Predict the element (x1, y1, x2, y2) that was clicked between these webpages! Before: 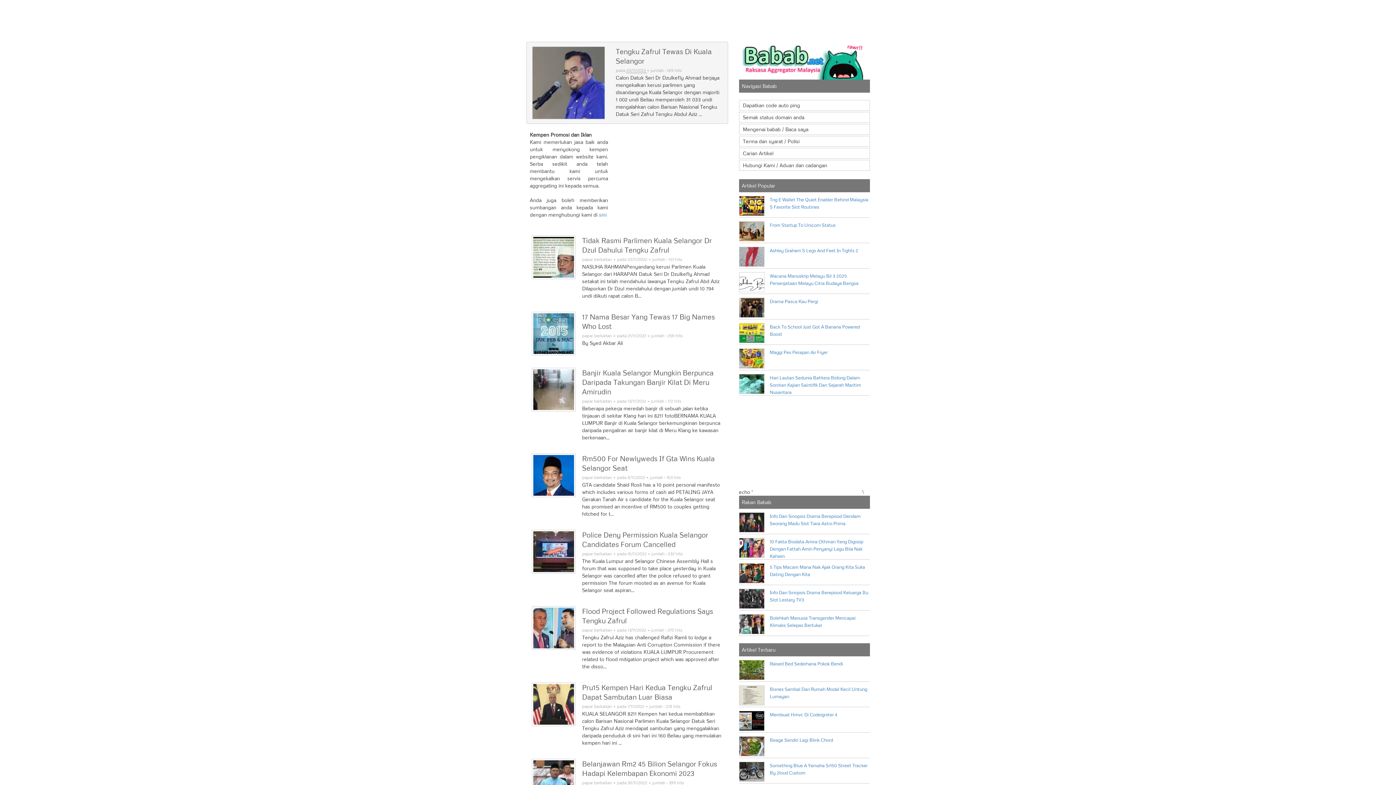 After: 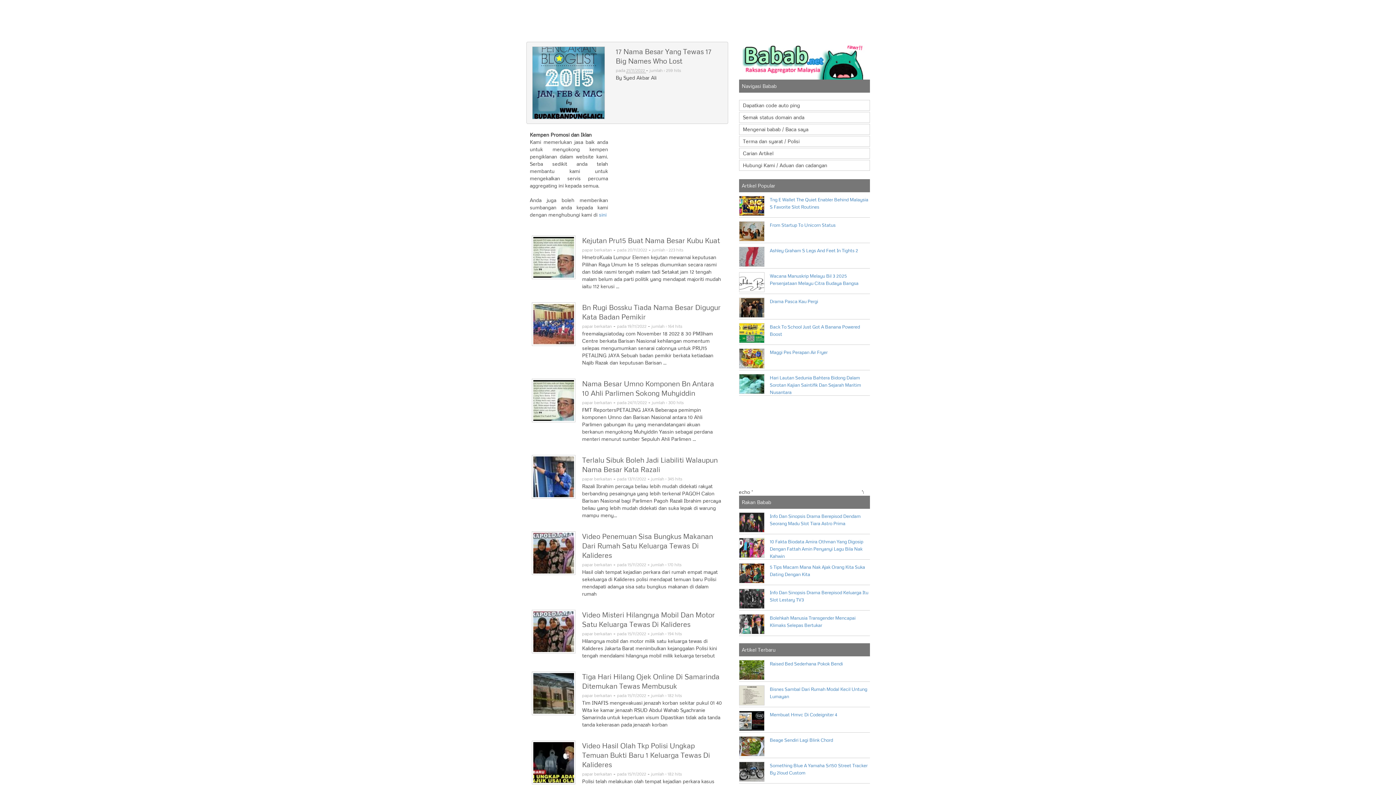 Action: label: papar berkaitan bbox: (582, 333, 612, 338)